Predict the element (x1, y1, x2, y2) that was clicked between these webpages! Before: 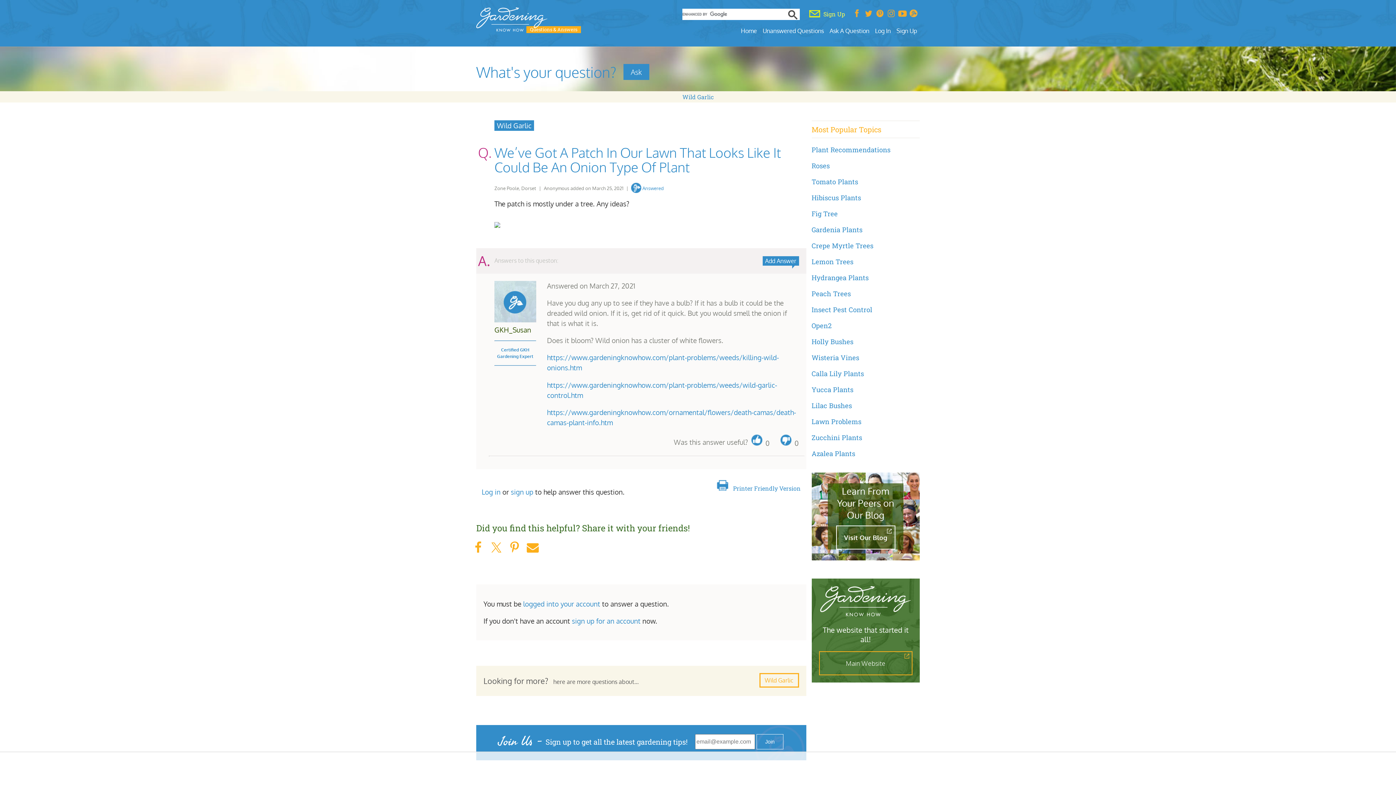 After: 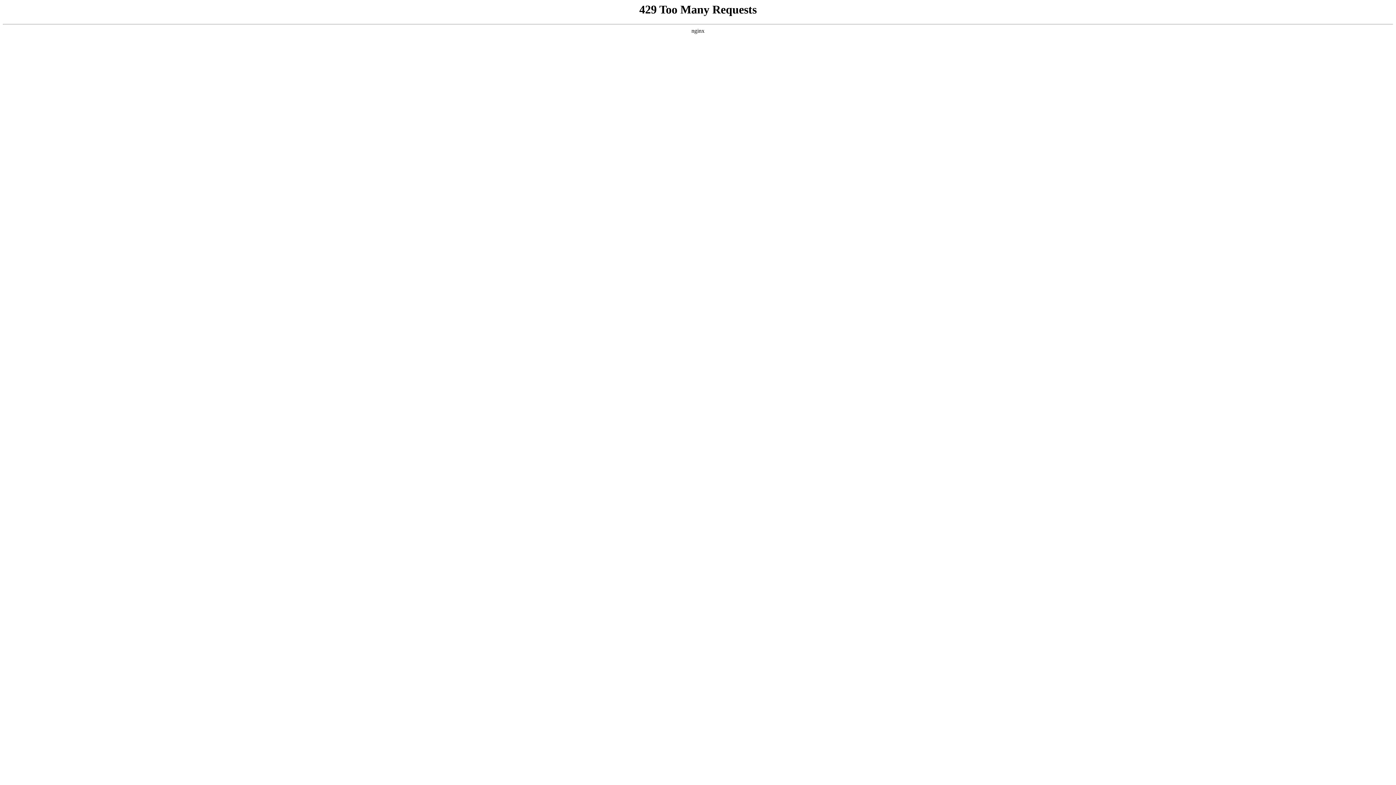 Action: label: Lawn Problems bbox: (811, 417, 861, 426)